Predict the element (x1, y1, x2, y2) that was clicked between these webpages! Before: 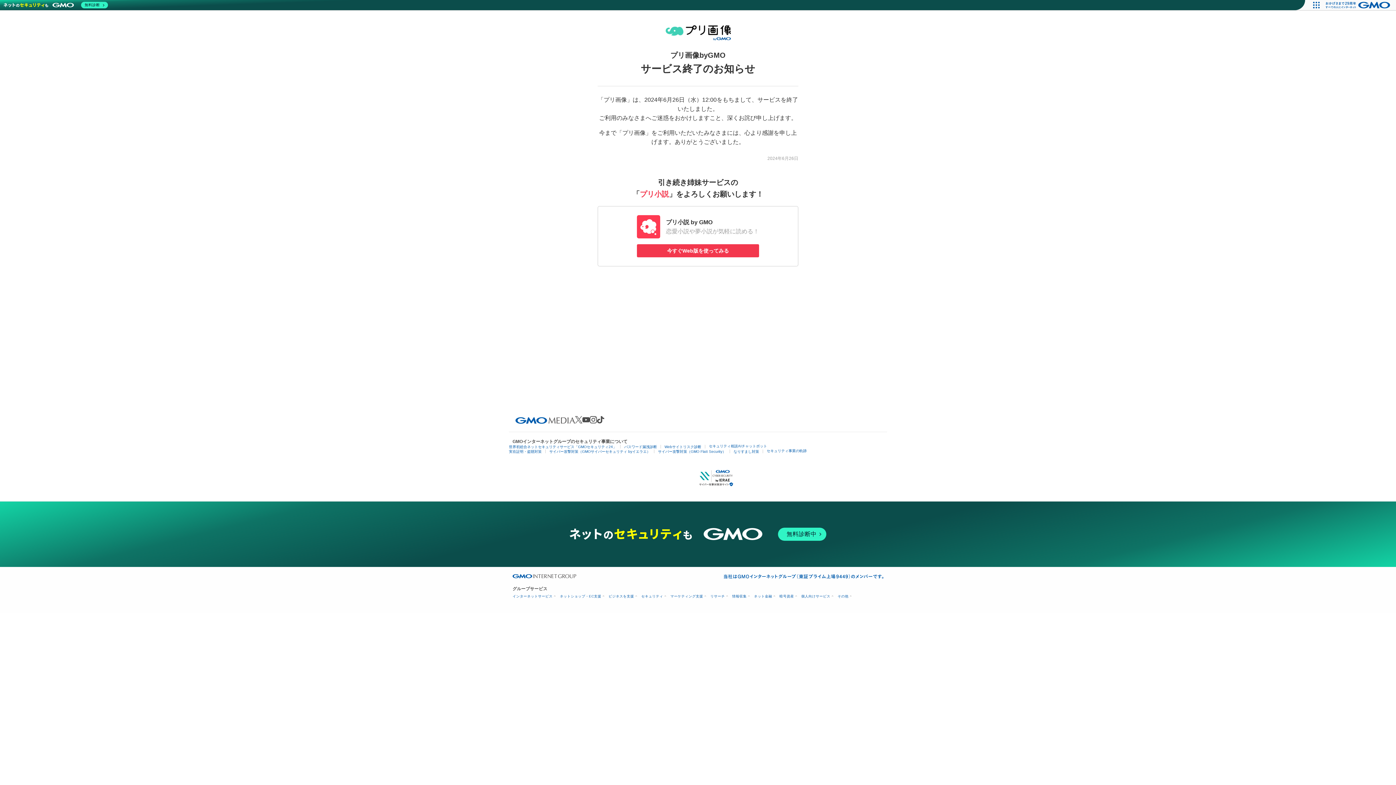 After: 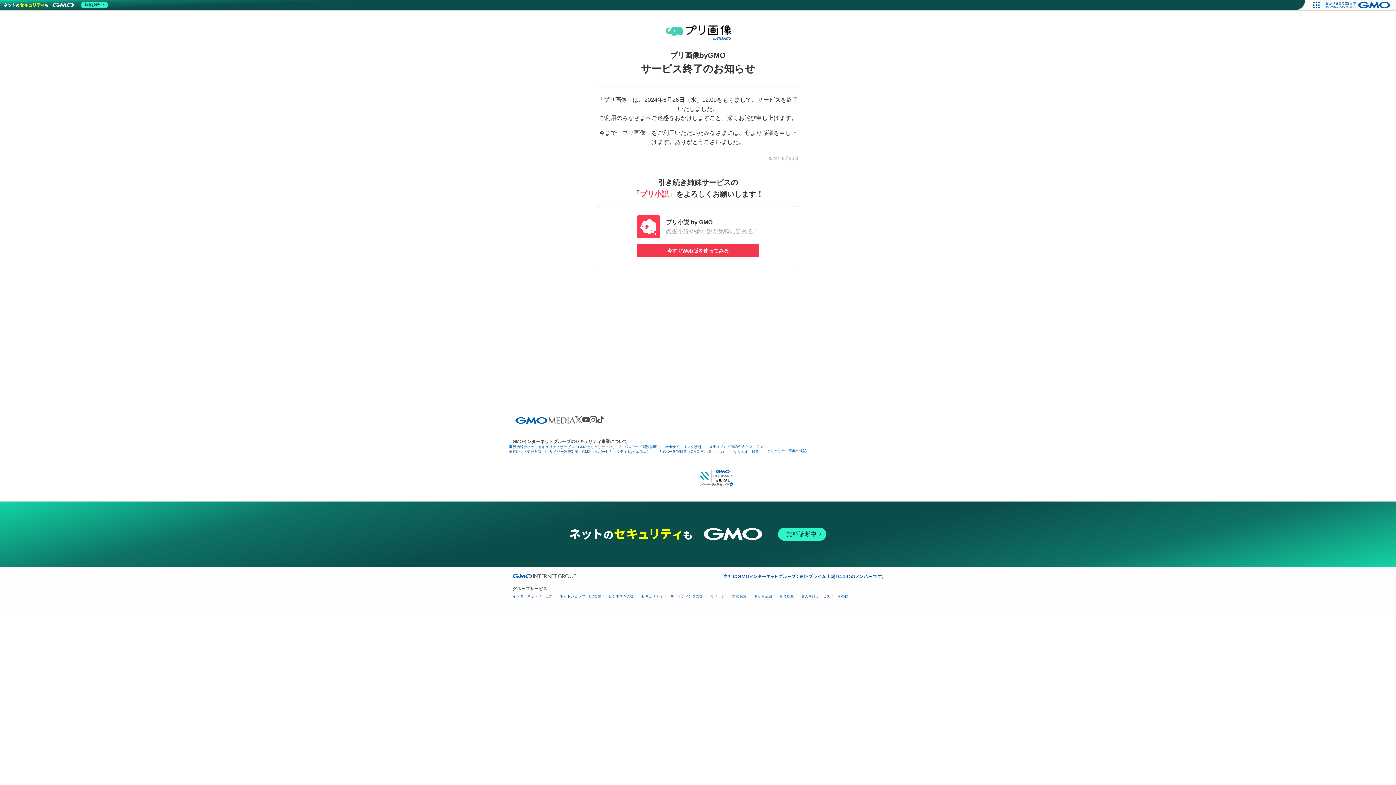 Action: bbox: (698, 474, 734, 480)